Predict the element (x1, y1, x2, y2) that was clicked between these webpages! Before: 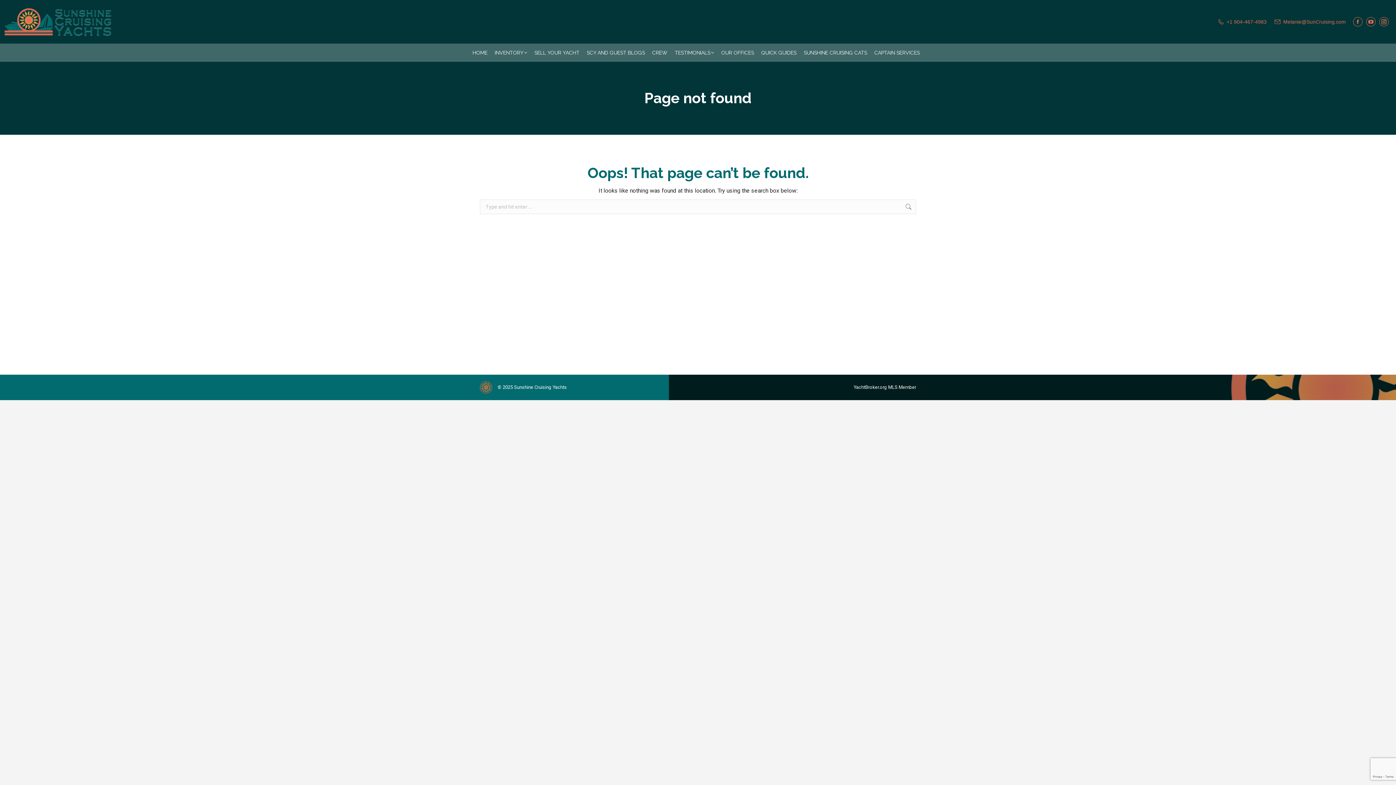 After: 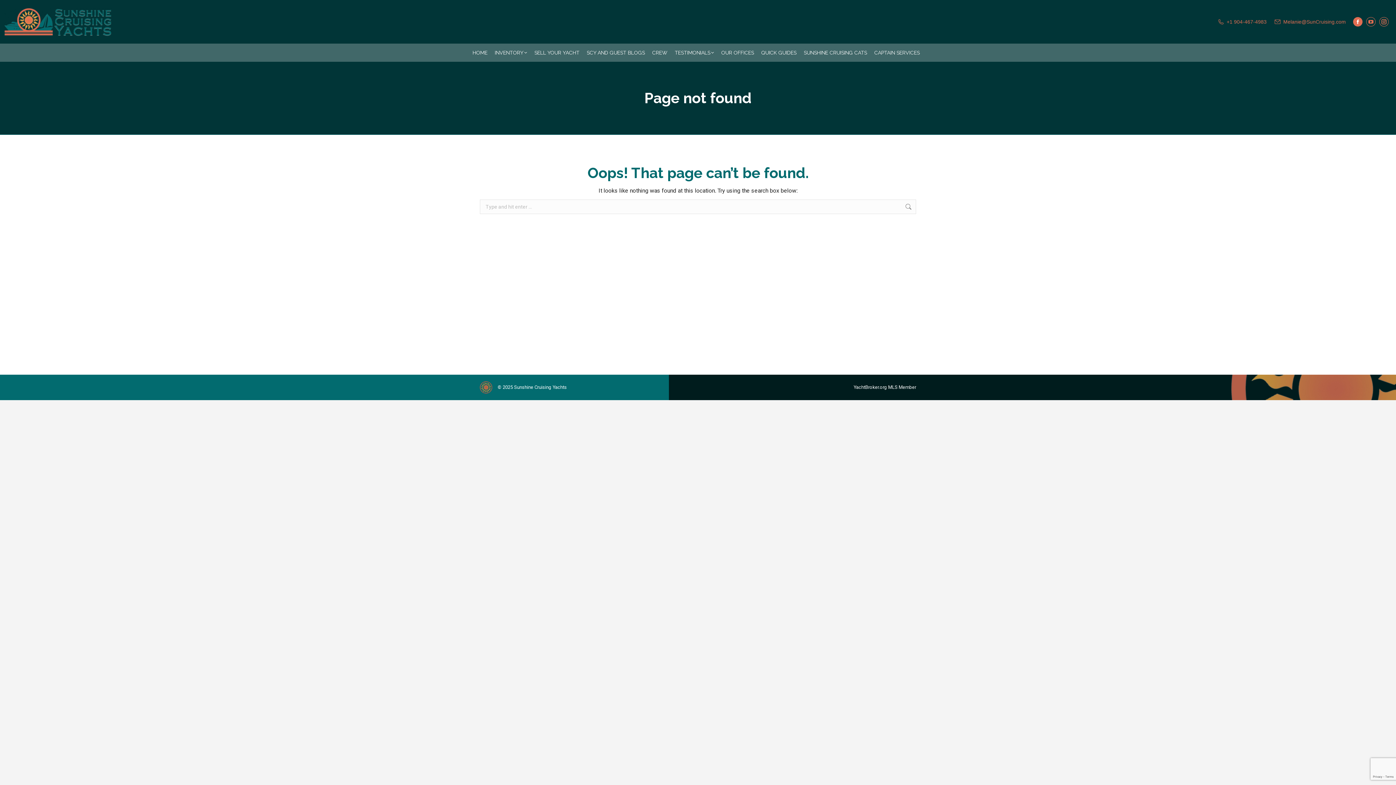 Action: label: Facebook page opens in new window bbox: (1353, 17, 1362, 26)